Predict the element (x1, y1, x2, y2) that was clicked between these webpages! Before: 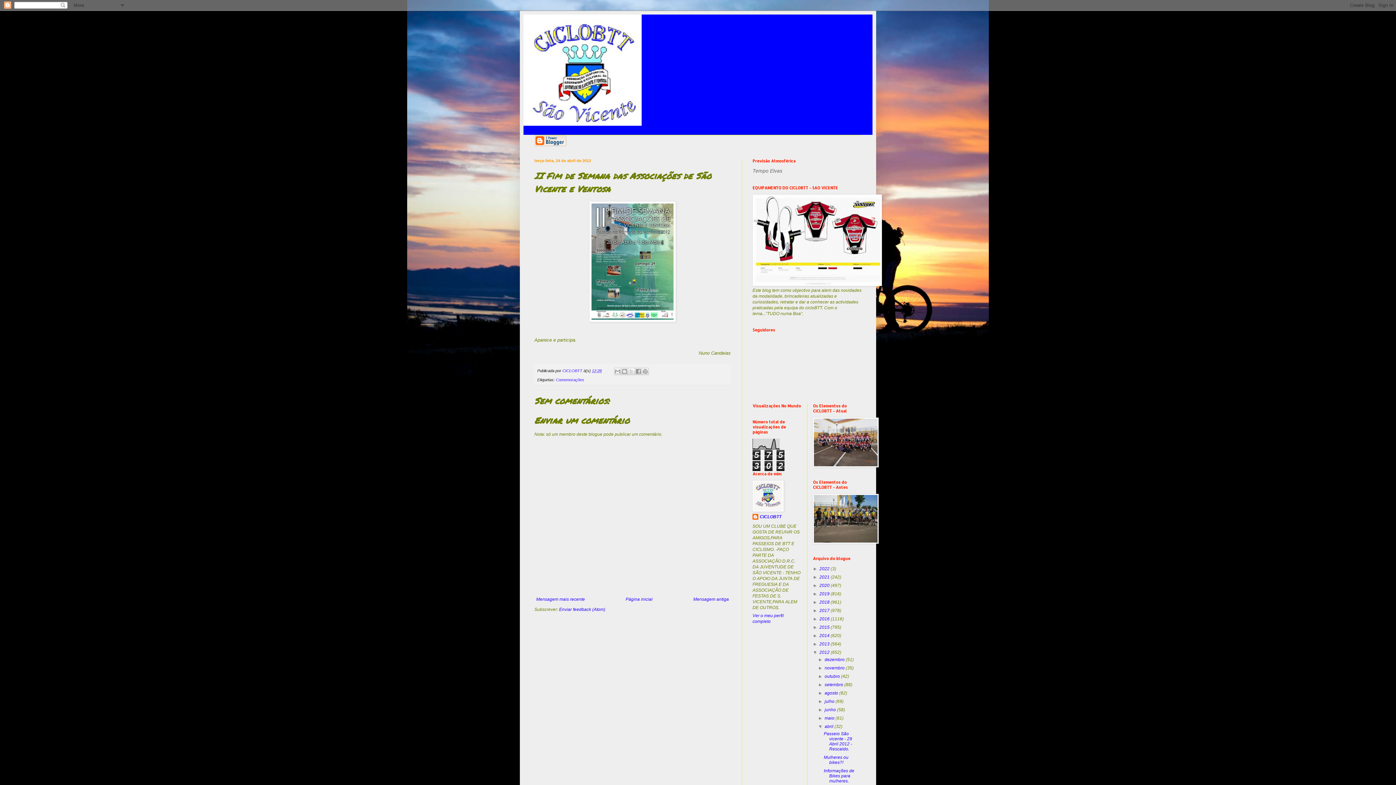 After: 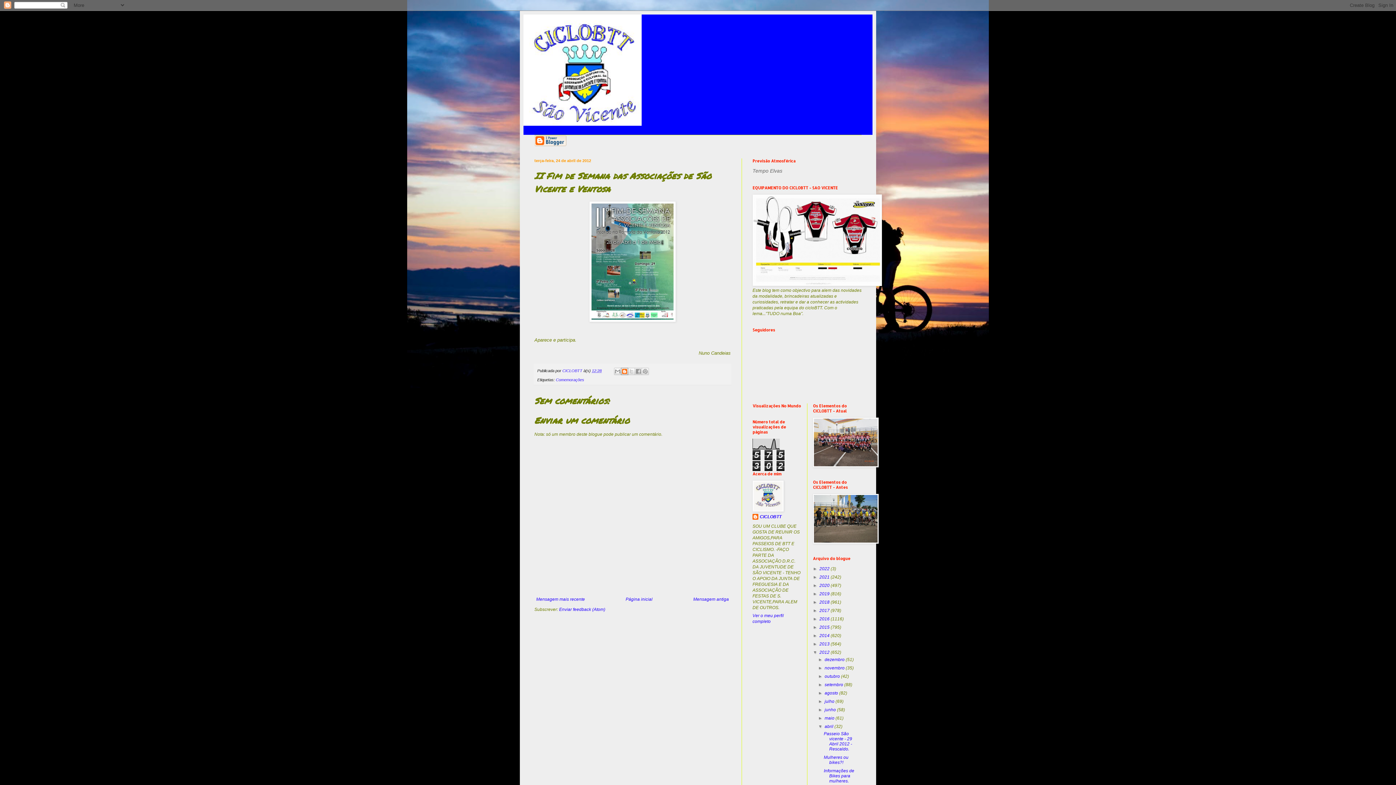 Action: bbox: (621, 367, 628, 375) label: Dê a sua opinião!